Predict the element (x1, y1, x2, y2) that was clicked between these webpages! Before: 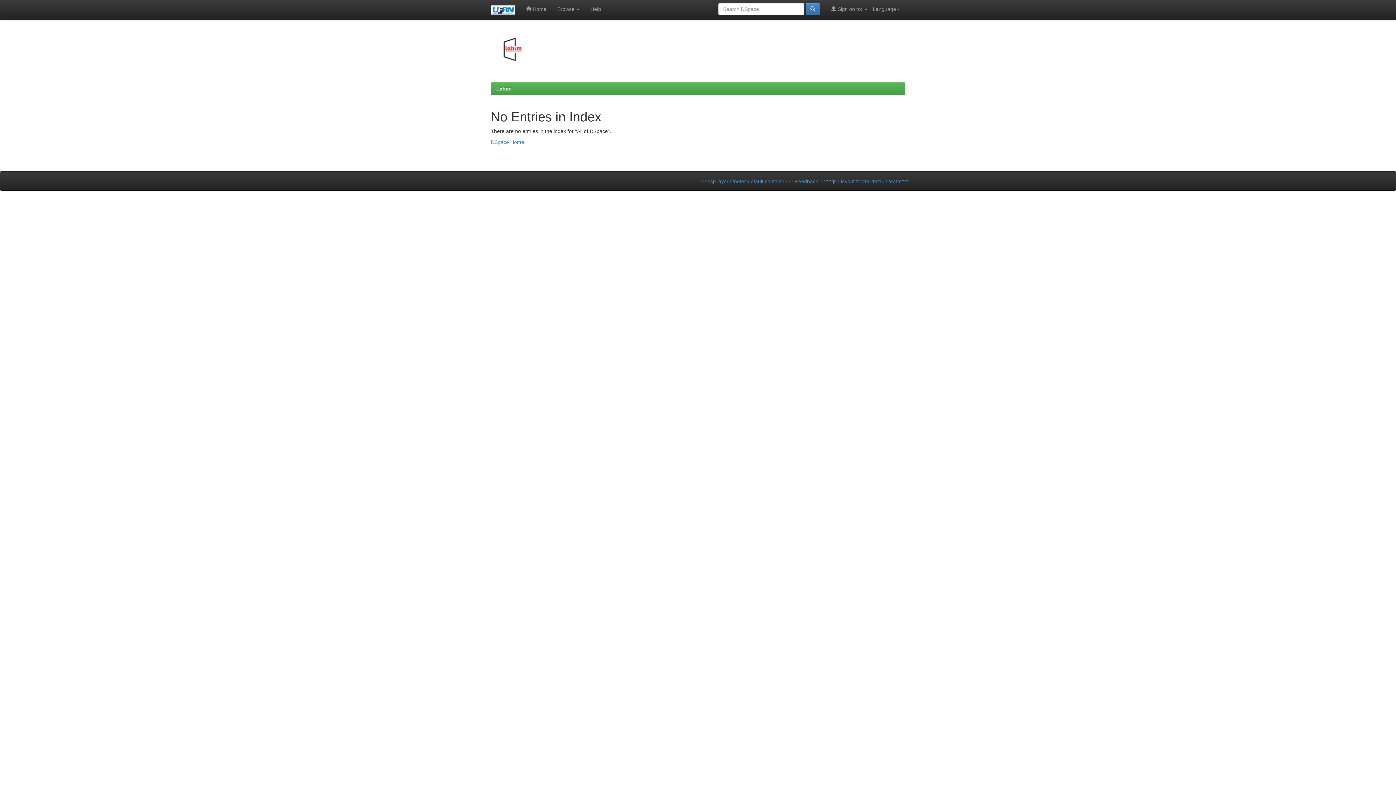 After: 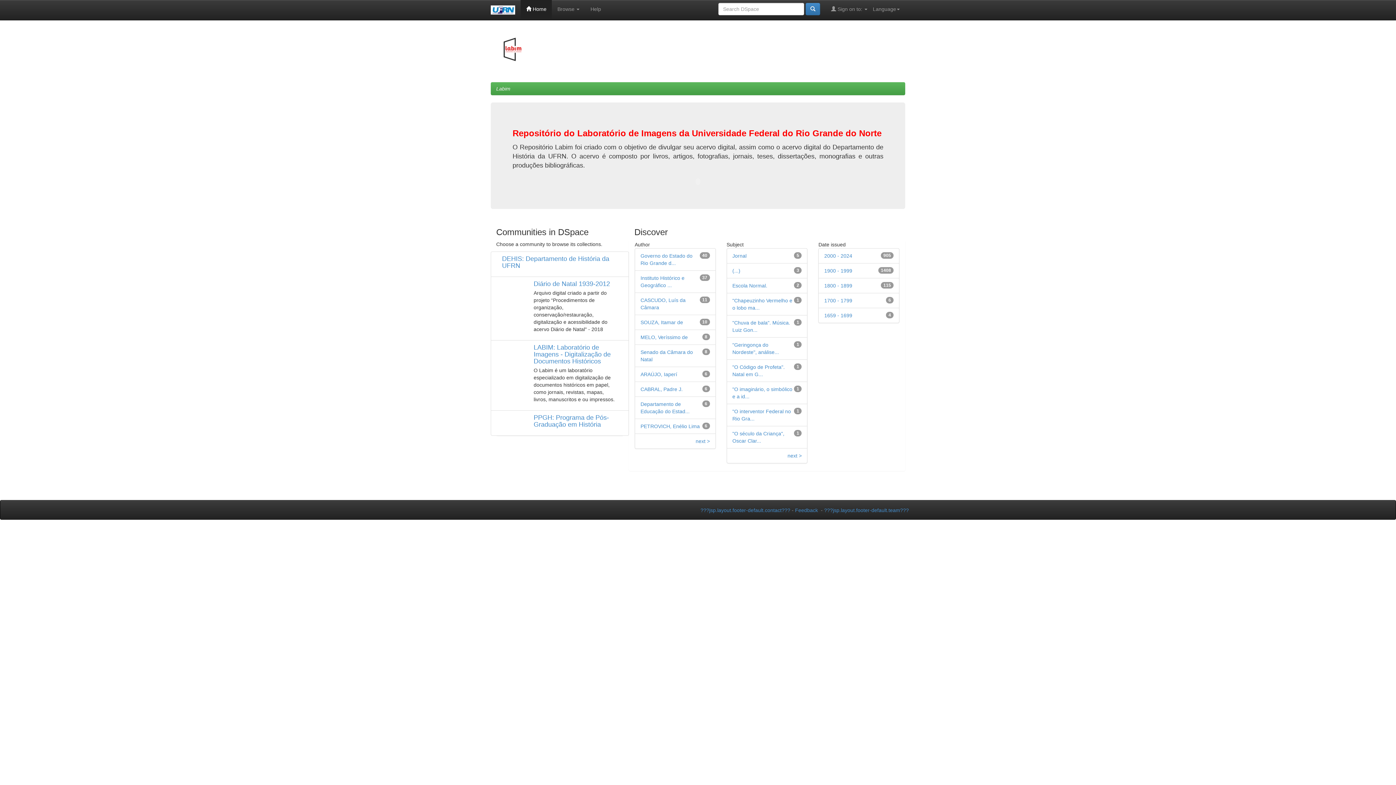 Action: label:  Home bbox: (520, 0, 552, 18)